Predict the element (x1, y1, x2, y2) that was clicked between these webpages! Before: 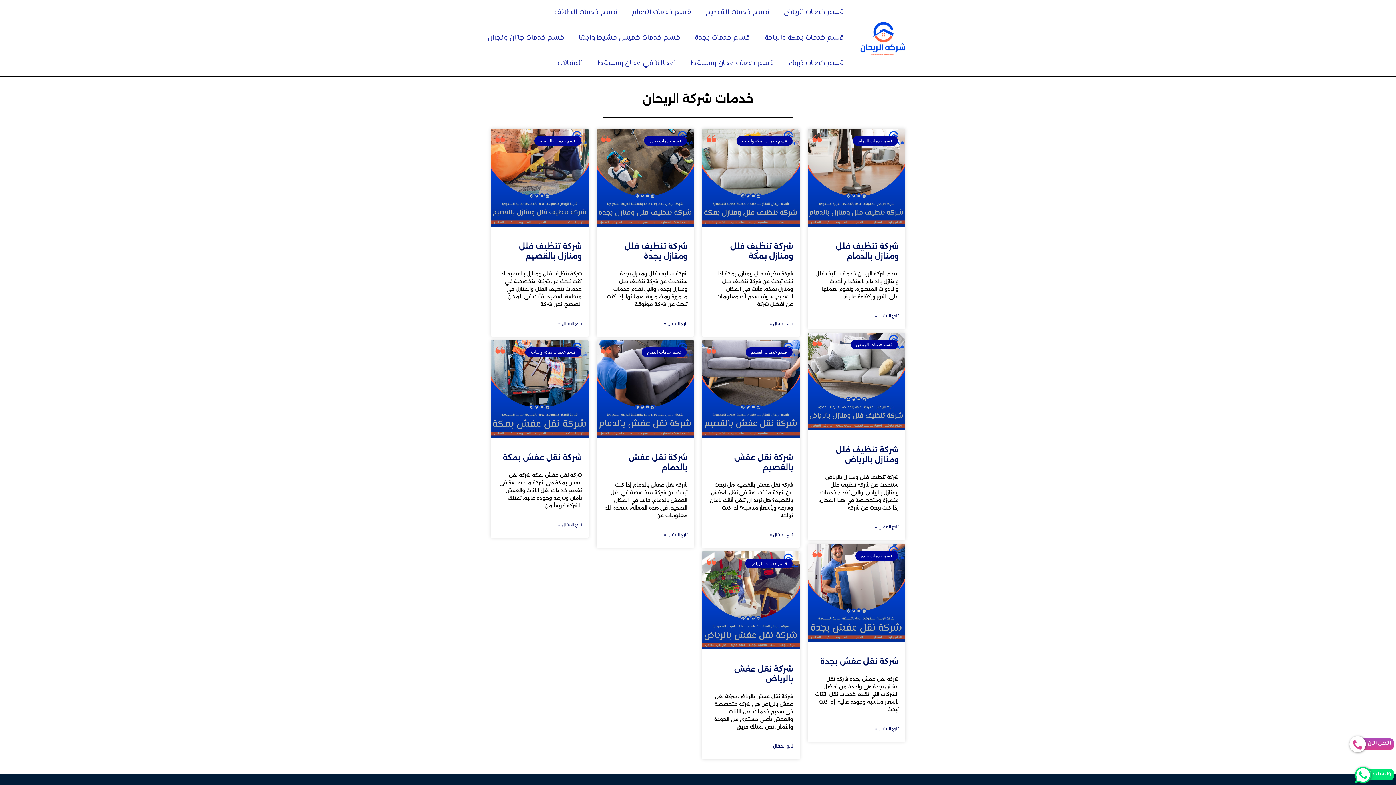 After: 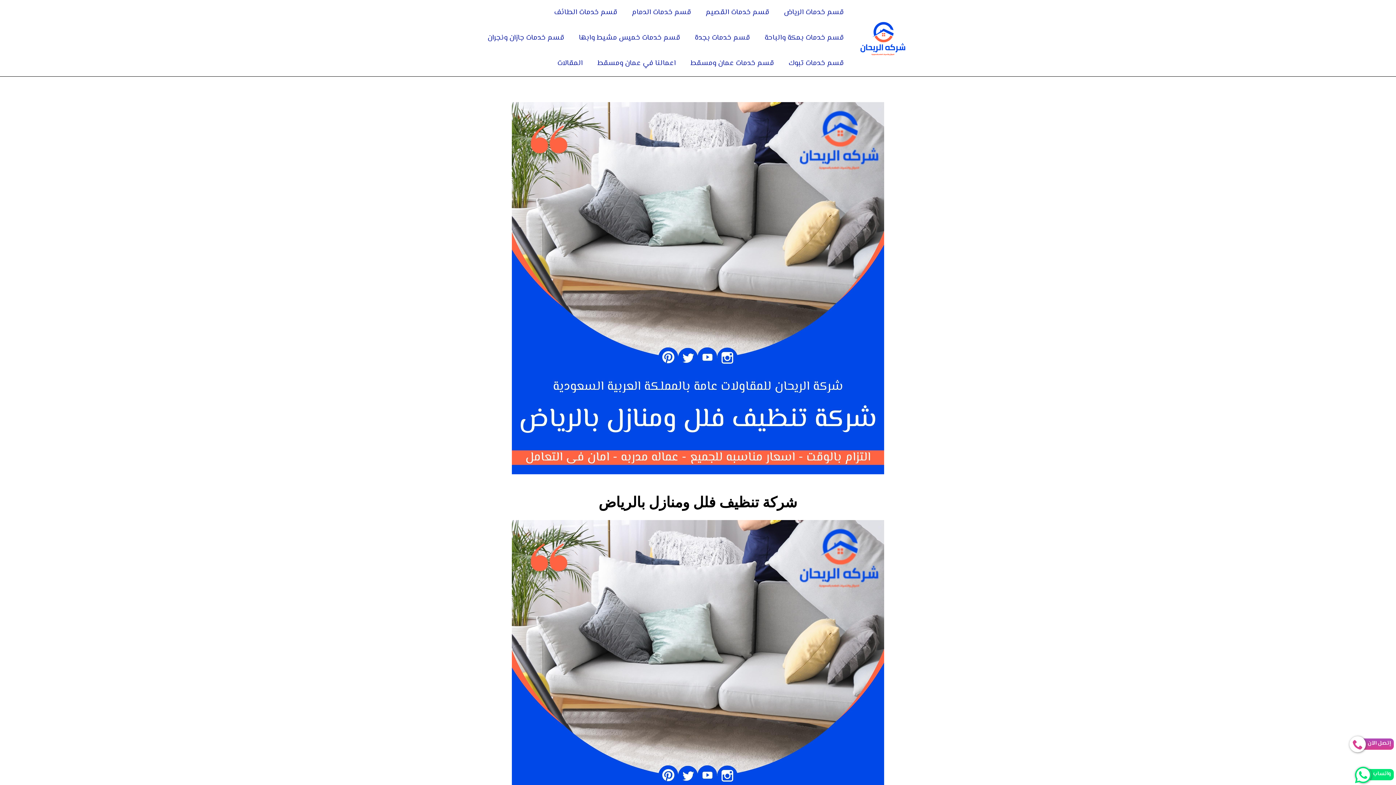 Action: label: شركة تنظيف فلل ومنازل بالرياض bbox: (836, 445, 898, 464)